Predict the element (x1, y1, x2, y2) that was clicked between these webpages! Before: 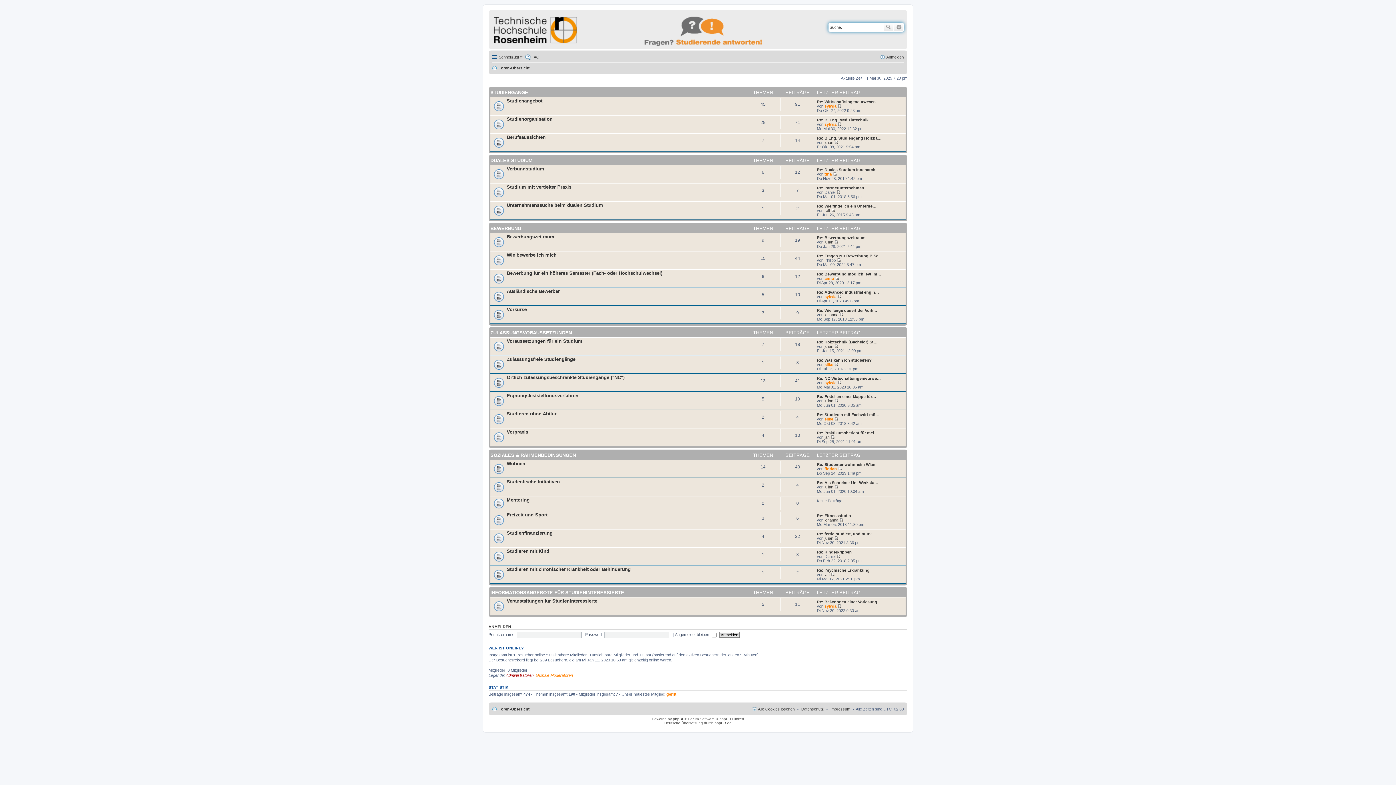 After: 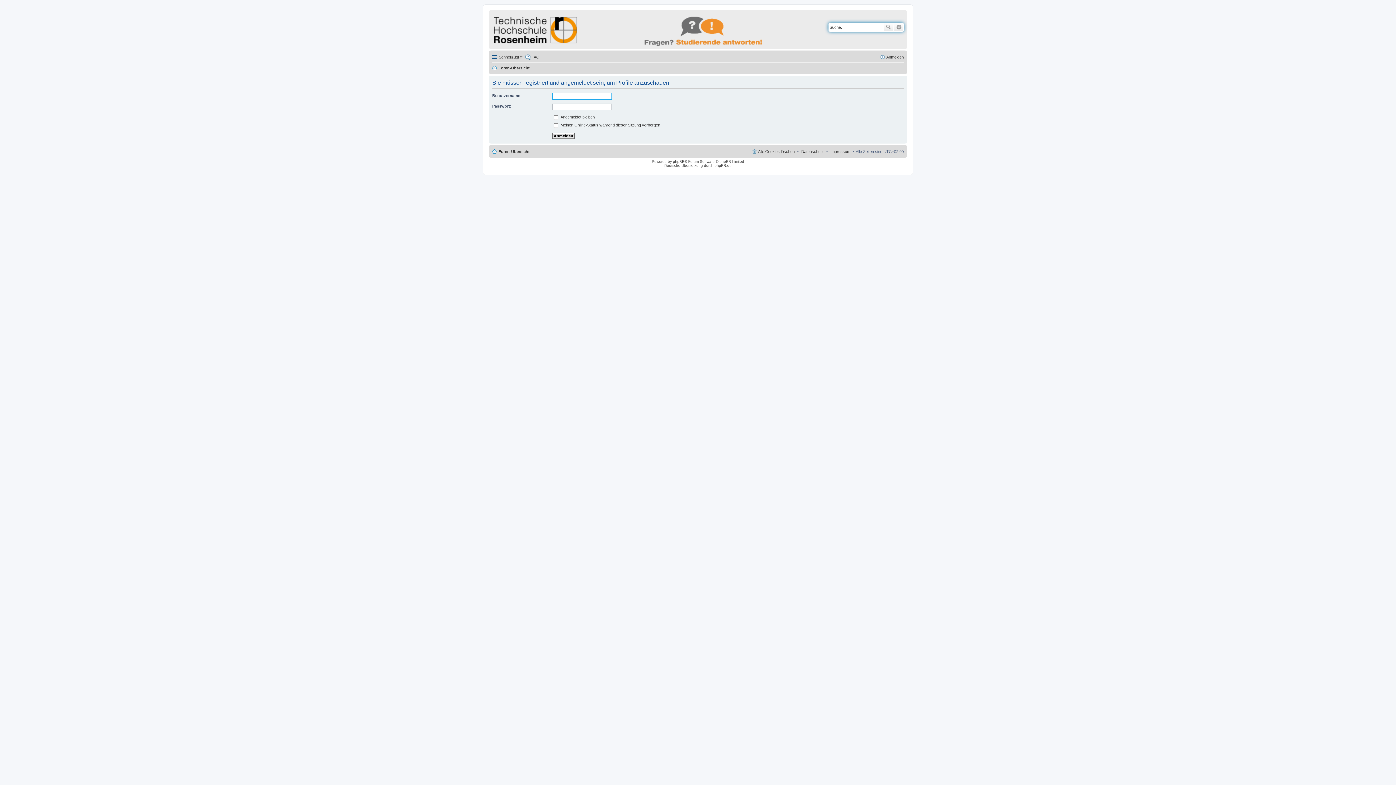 Action: bbox: (824, 140, 833, 144) label: julian